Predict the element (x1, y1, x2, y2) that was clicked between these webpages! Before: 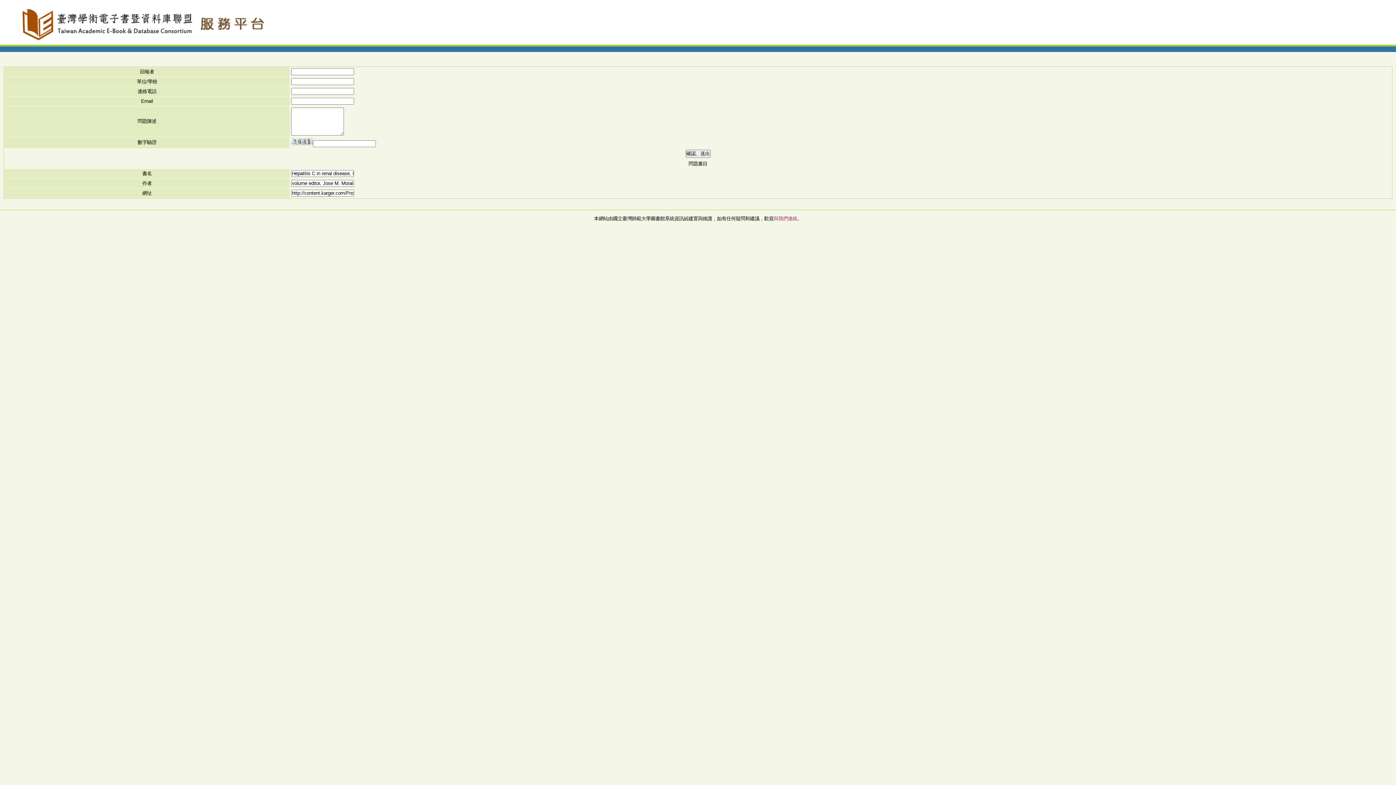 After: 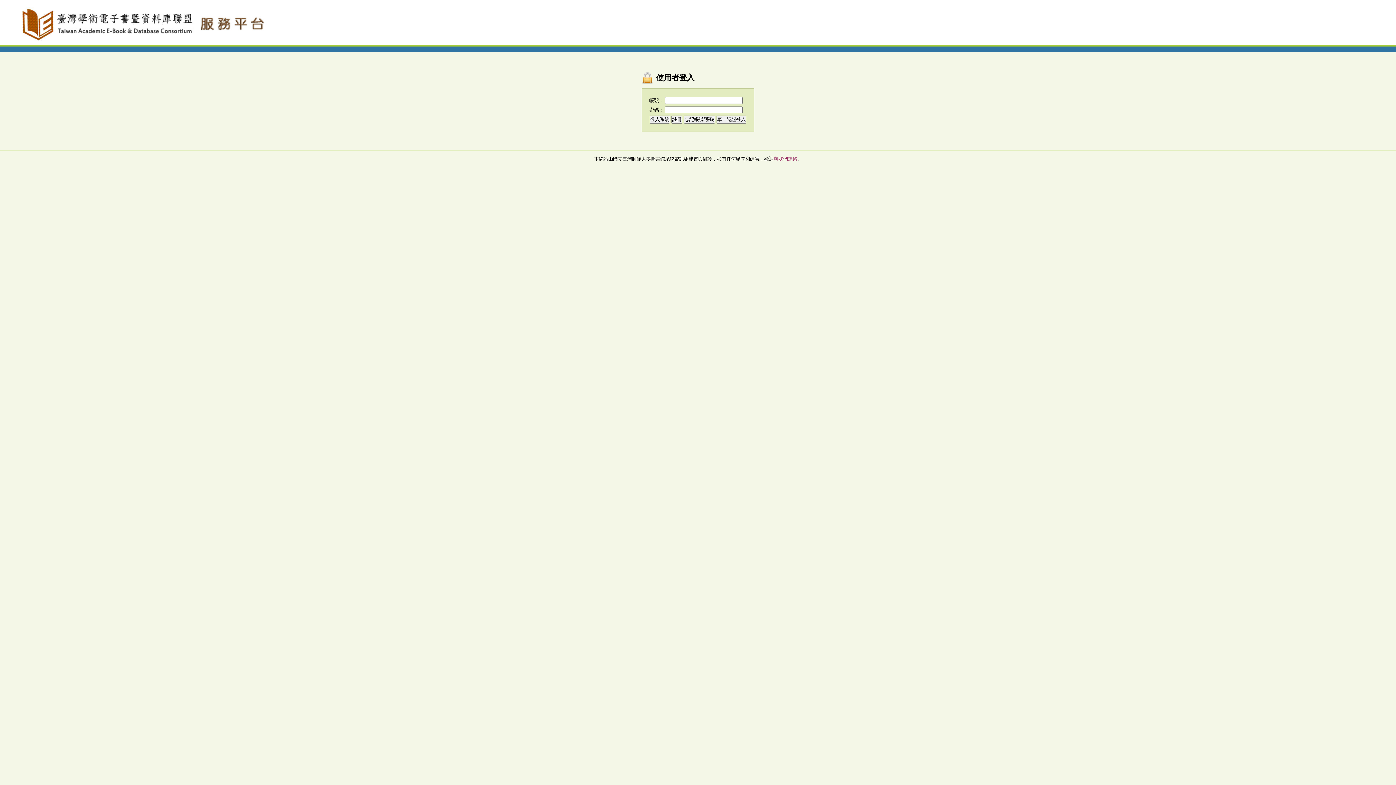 Action: bbox: (10, 36, 281, 42)